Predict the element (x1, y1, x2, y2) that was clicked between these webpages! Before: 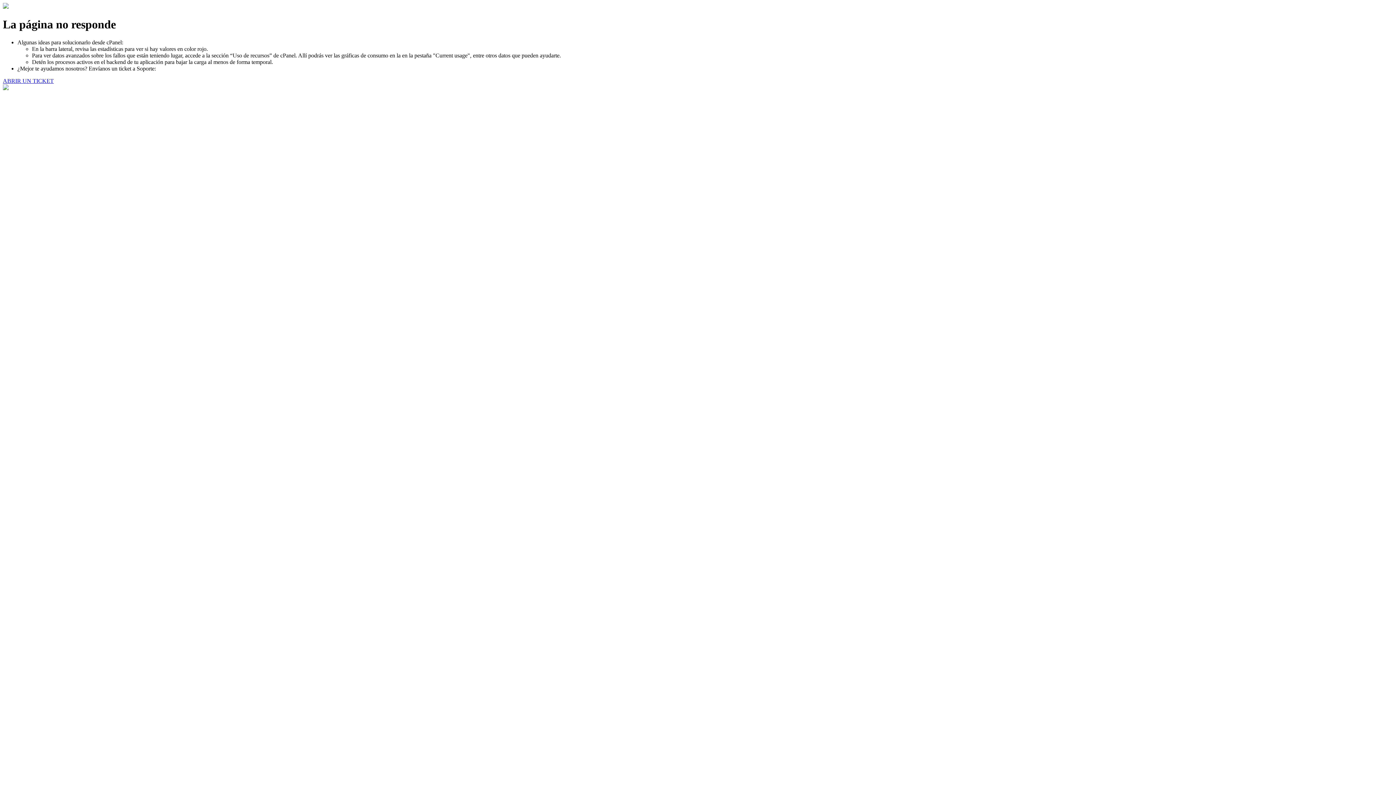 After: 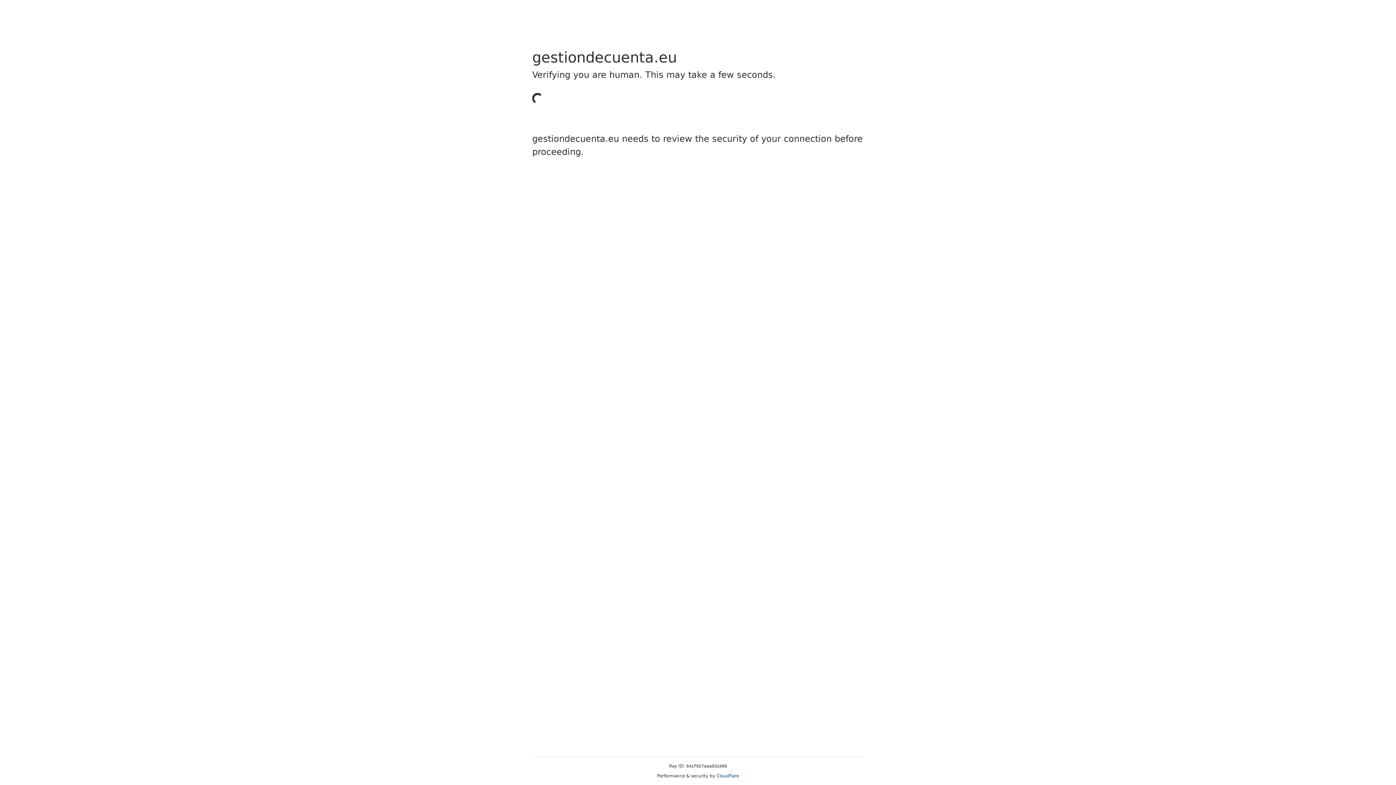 Action: bbox: (2, 77, 53, 83) label: ABRIR UN TICKET